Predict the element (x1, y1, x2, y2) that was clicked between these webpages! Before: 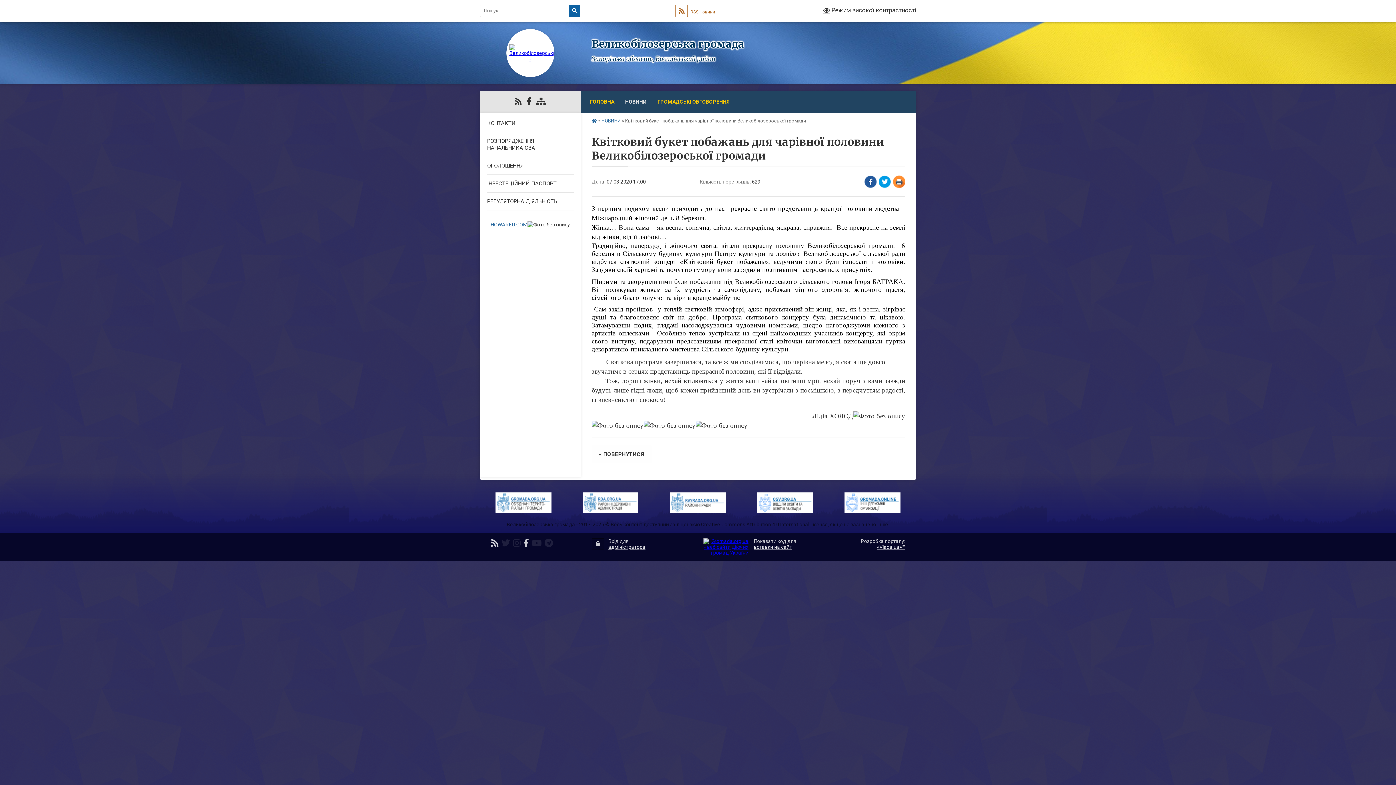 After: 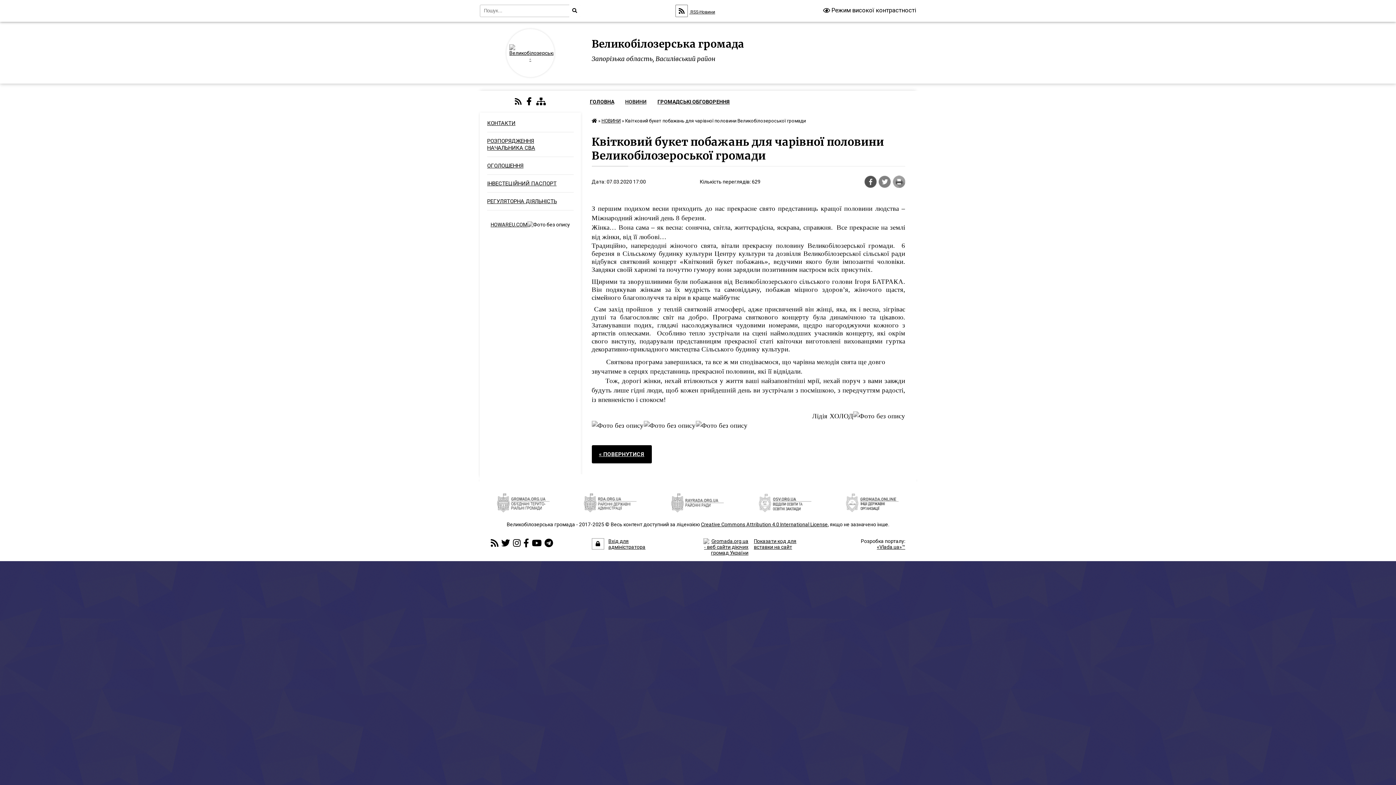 Action: label: Режим високої контрастності bbox: (759, 4, 916, 15)